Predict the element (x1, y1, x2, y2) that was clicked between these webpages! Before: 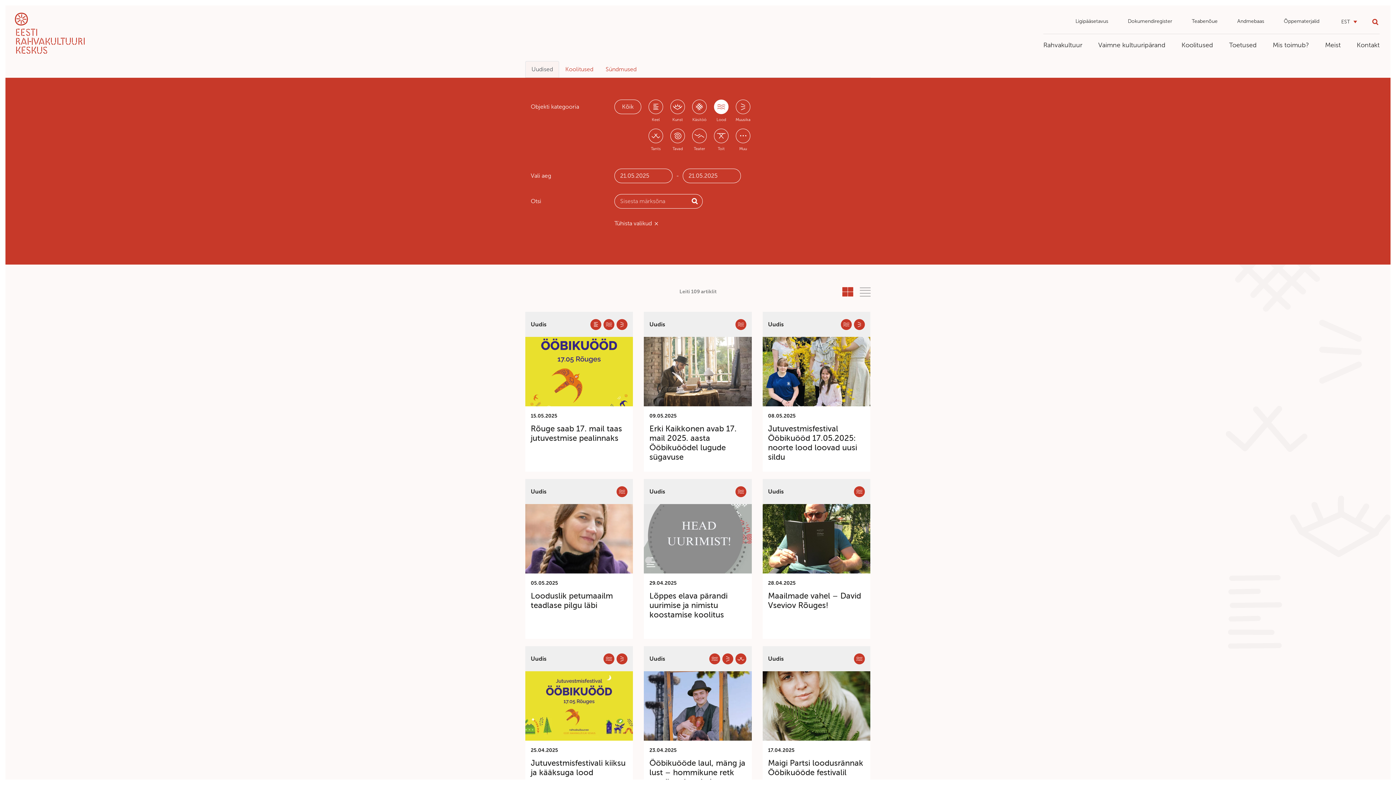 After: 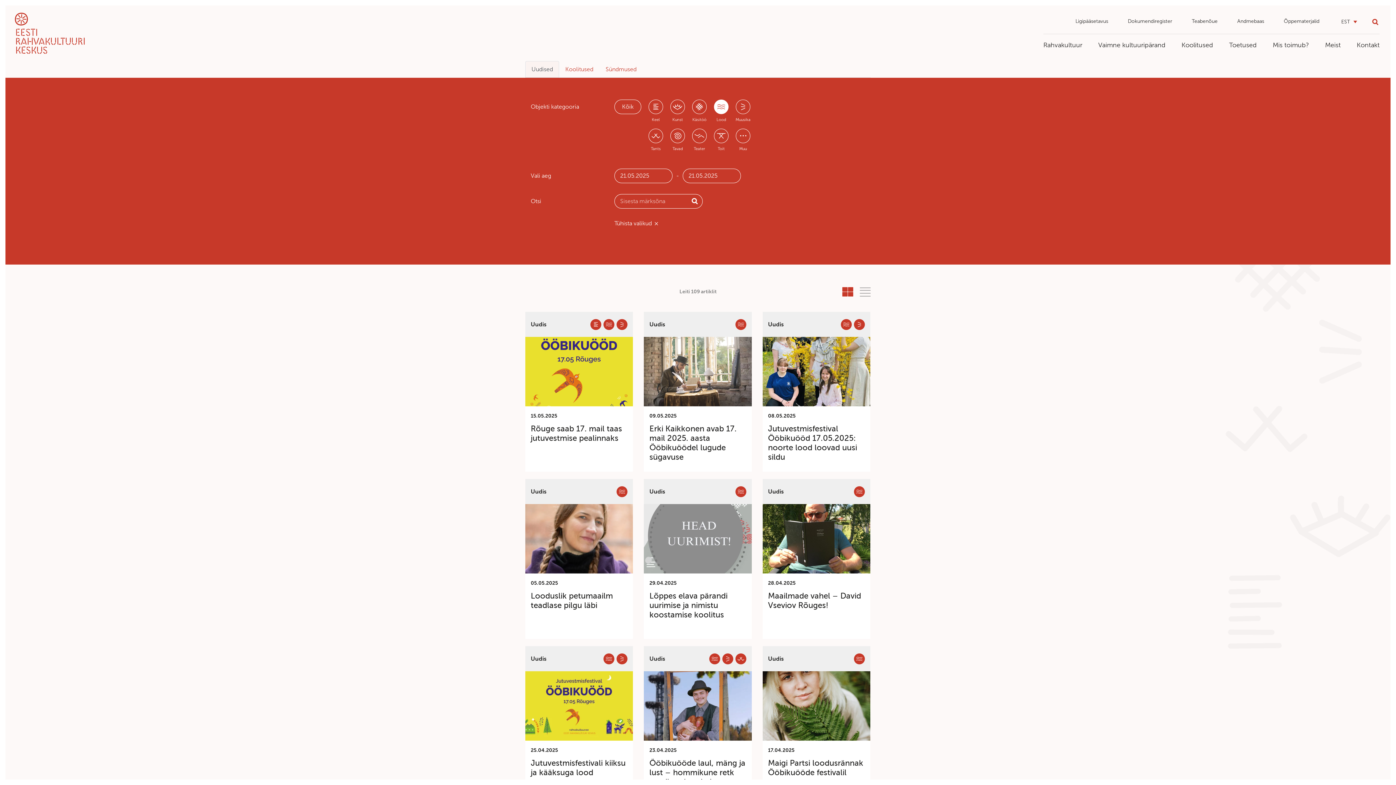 Action: label: Category bbox: (851, 486, 865, 500)